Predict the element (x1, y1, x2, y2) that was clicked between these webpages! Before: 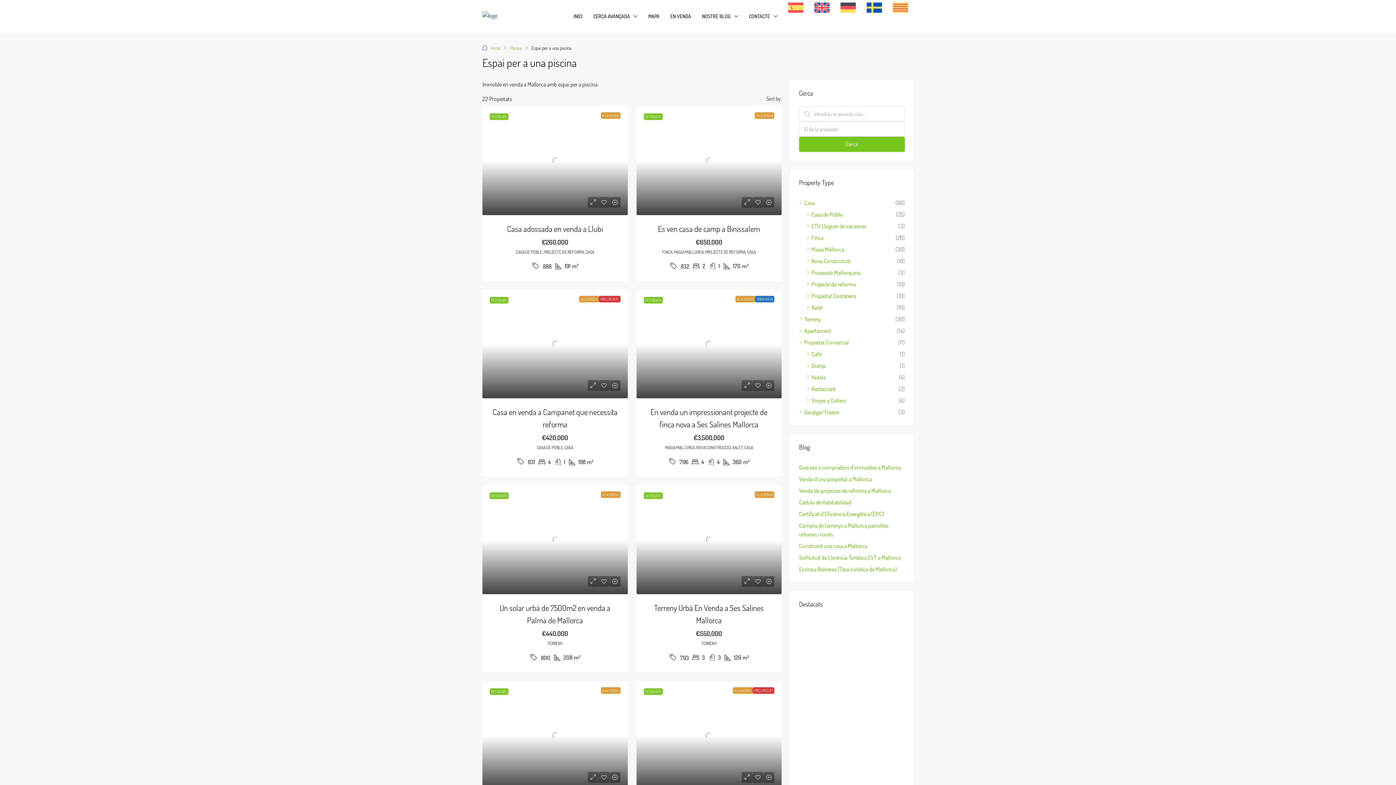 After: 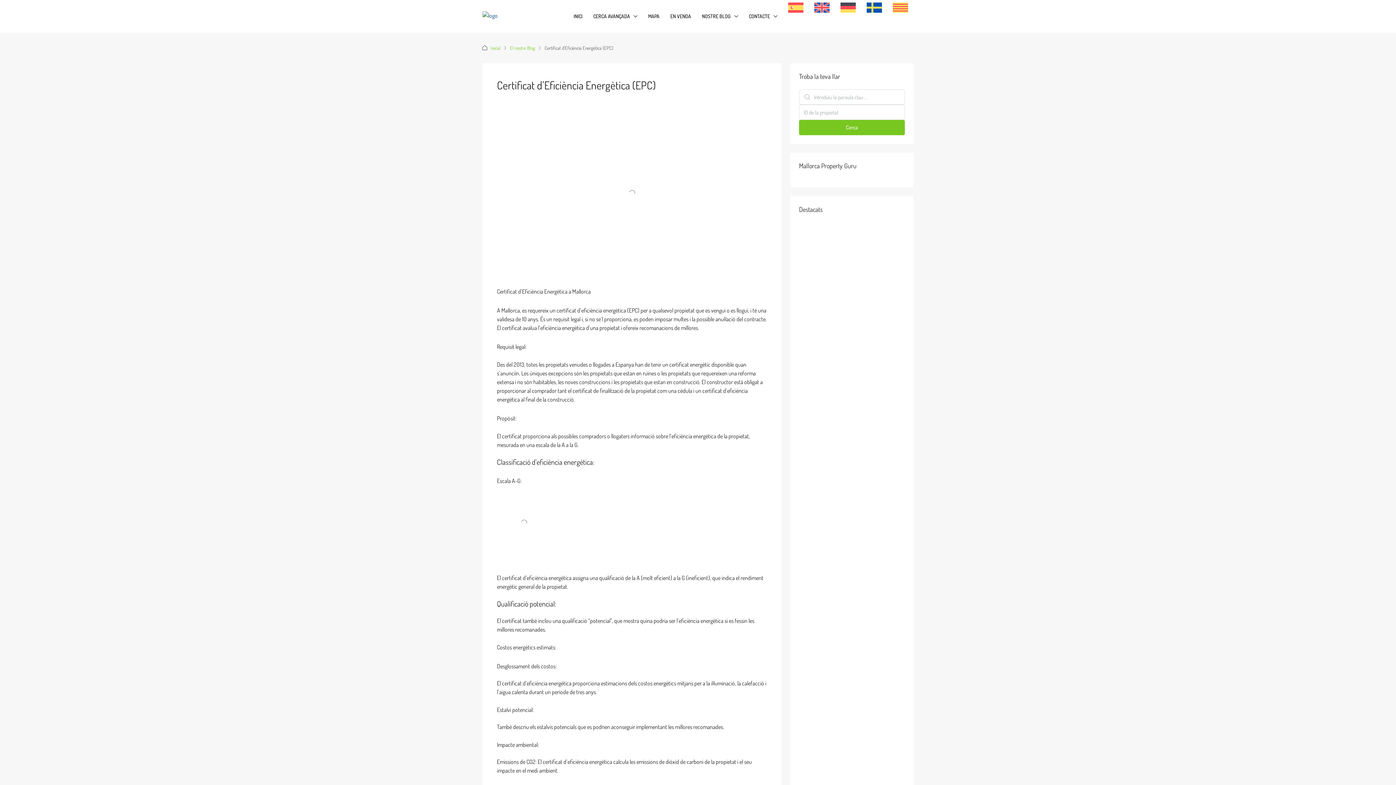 Action: bbox: (799, 509, 905, 518) label: Certificat d’Eficiència Energètica (EPC)